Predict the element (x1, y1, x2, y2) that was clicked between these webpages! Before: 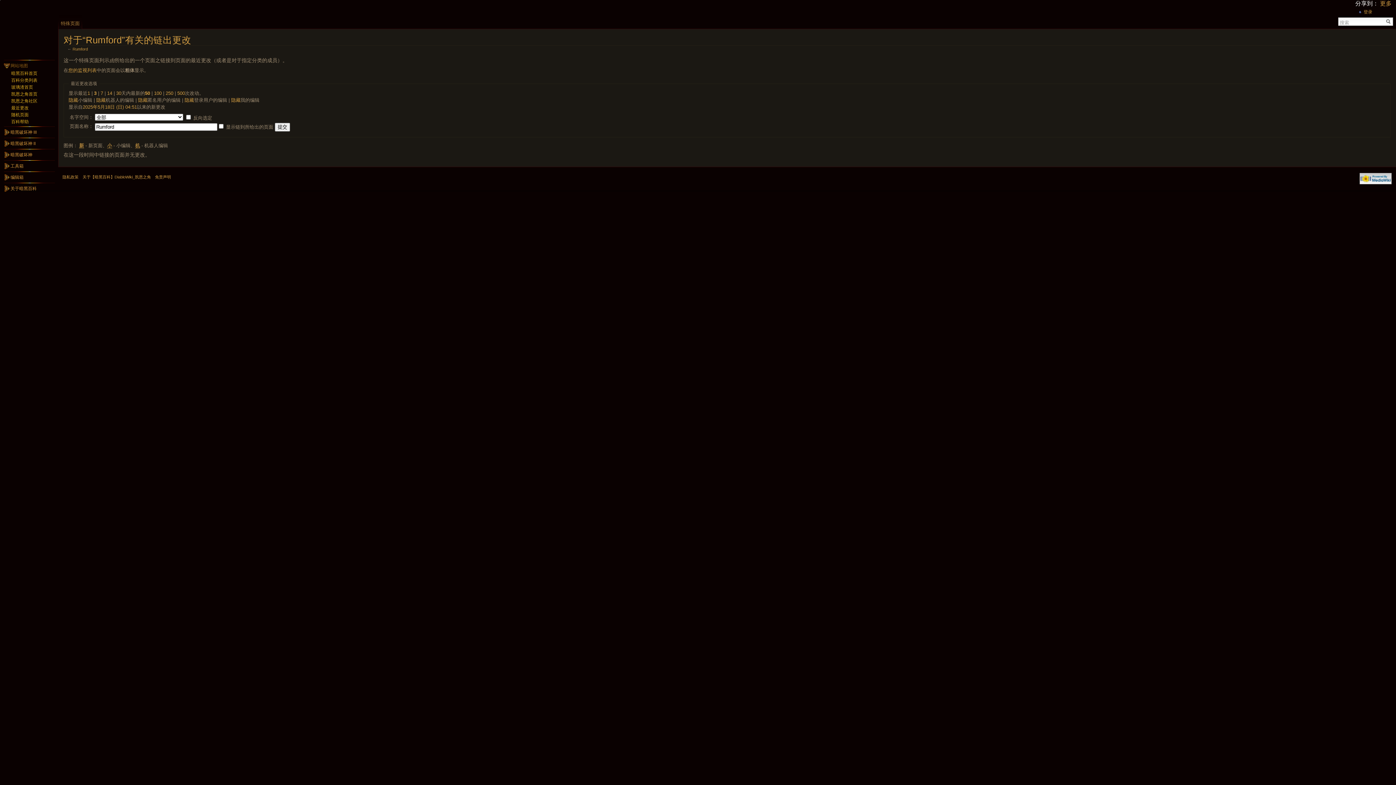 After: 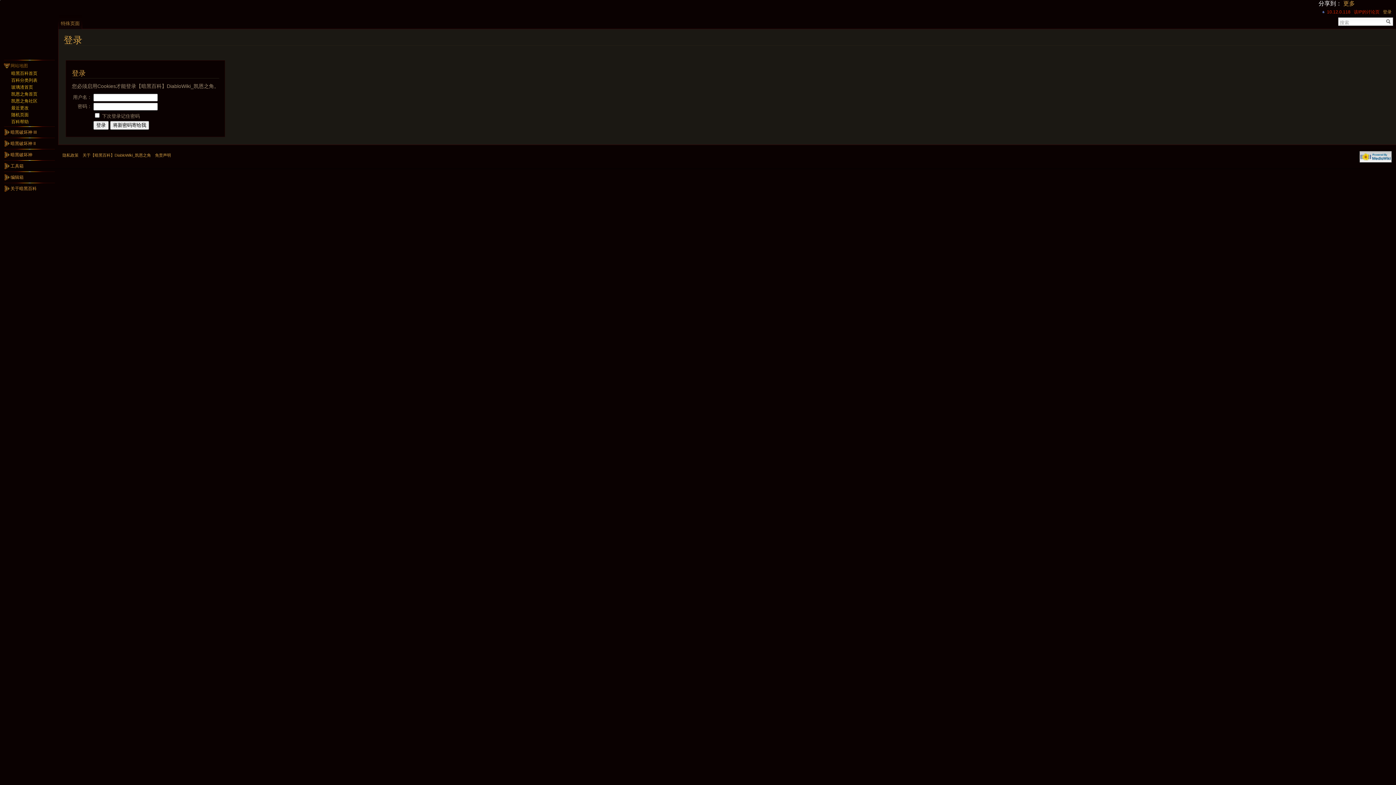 Action: label: 登录 bbox: (1364, 9, 1372, 14)